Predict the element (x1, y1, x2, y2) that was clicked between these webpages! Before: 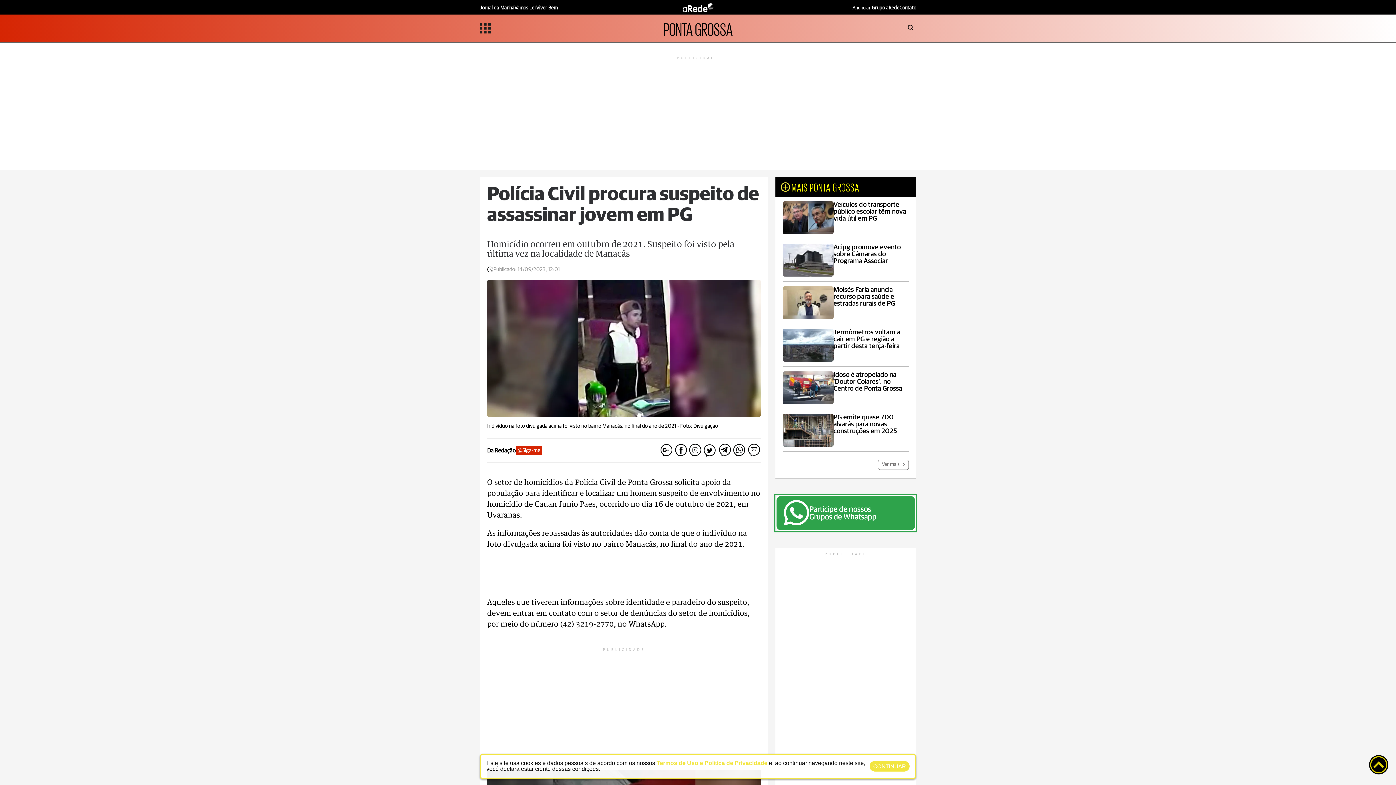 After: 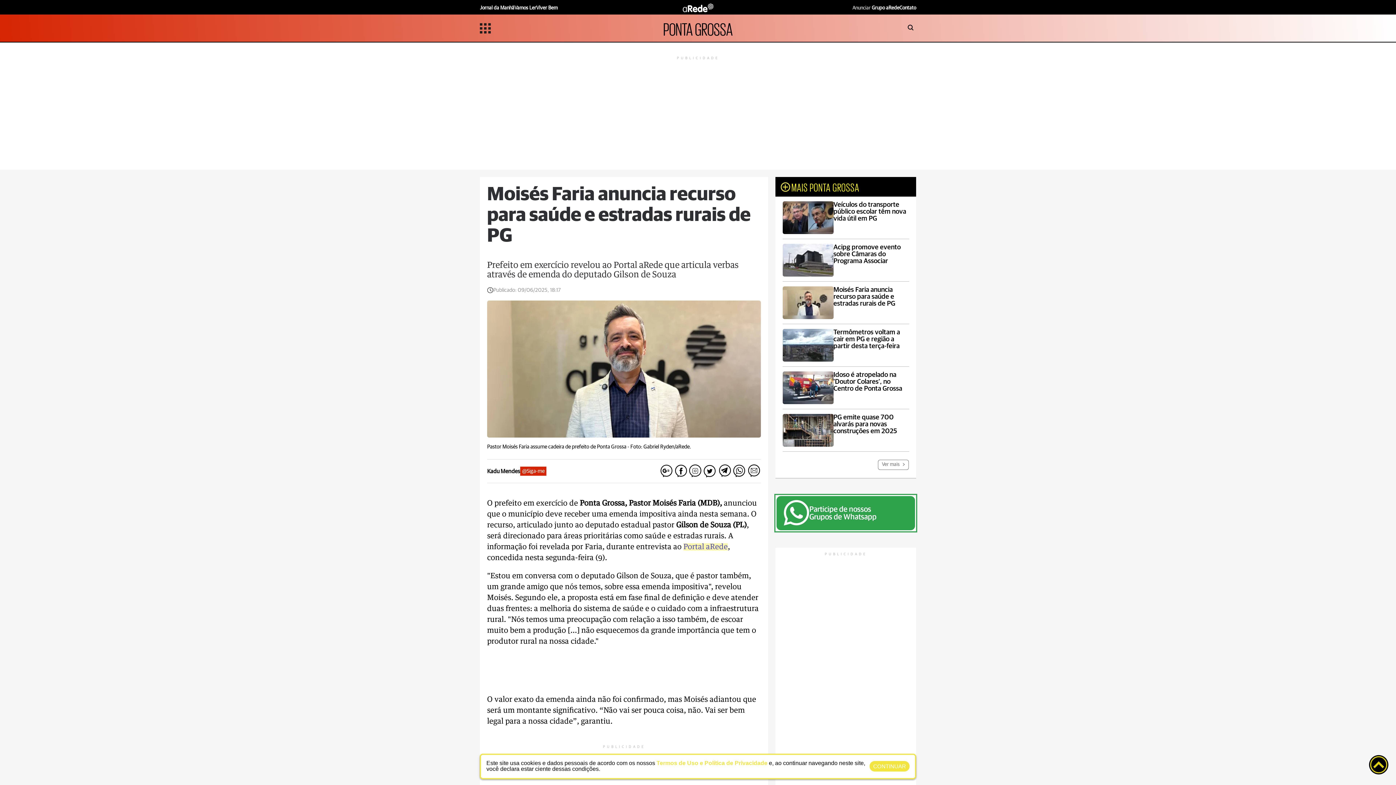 Action: label: Moisés Faria anuncia recurso para saúde e estradas rurais de PG bbox: (782, 281, 909, 324)